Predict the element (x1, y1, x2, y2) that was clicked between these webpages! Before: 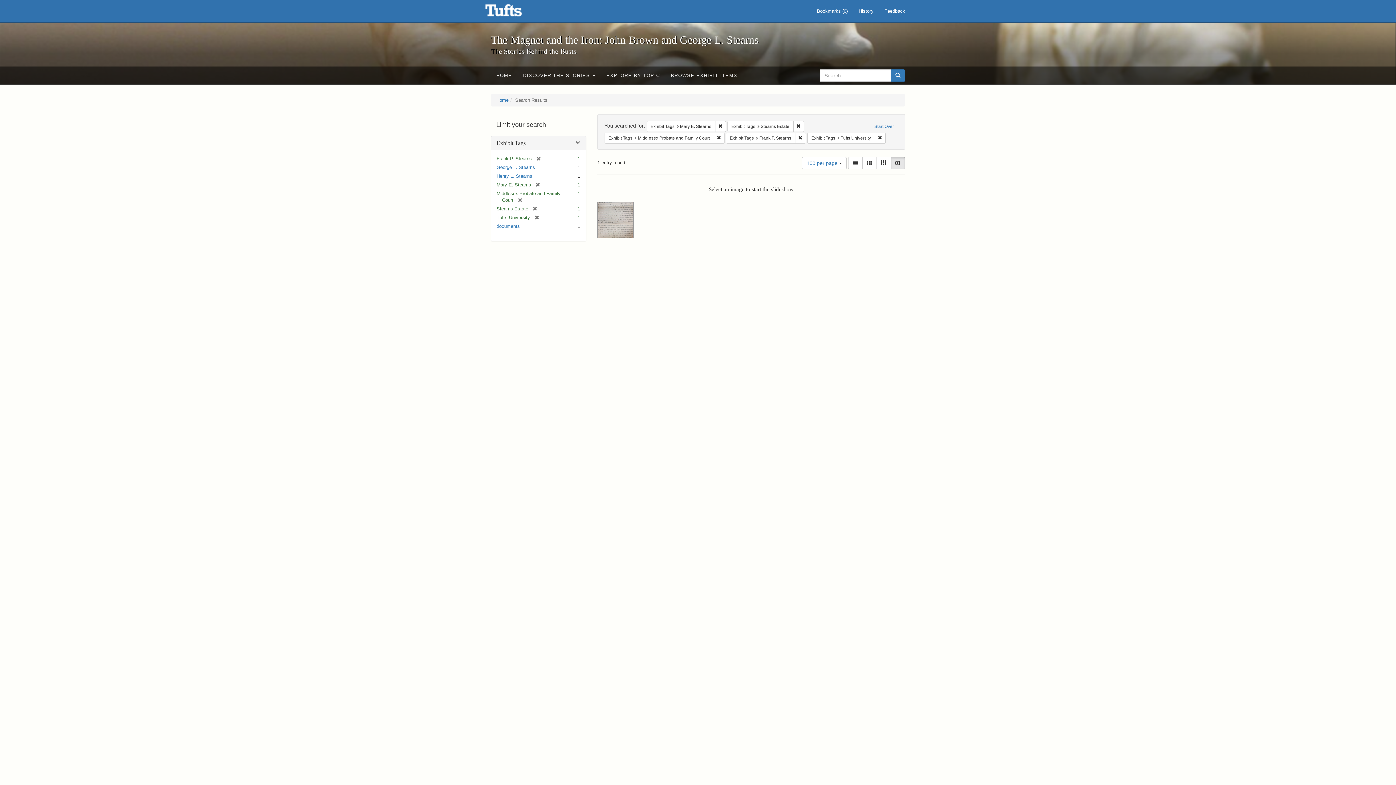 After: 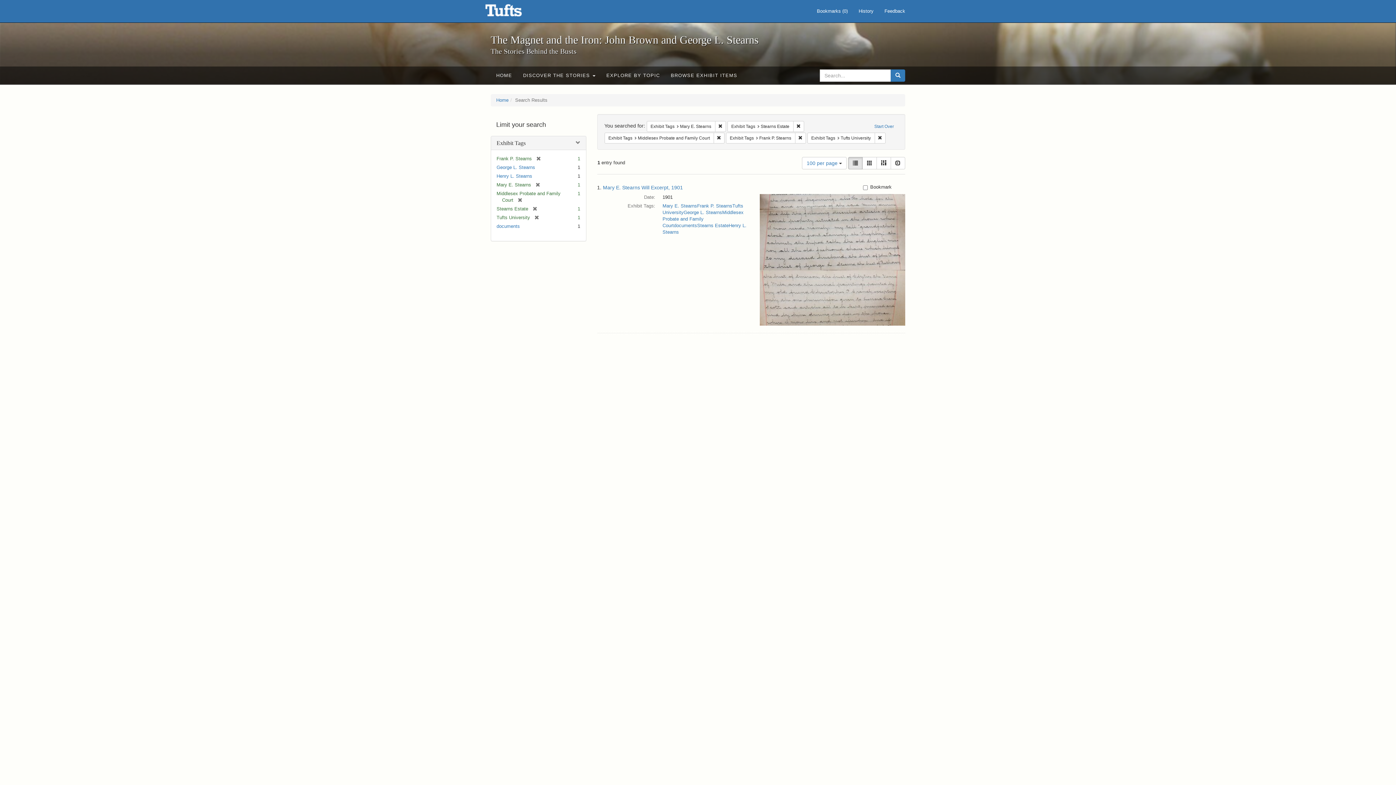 Action: label: List bbox: (848, 157, 862, 169)